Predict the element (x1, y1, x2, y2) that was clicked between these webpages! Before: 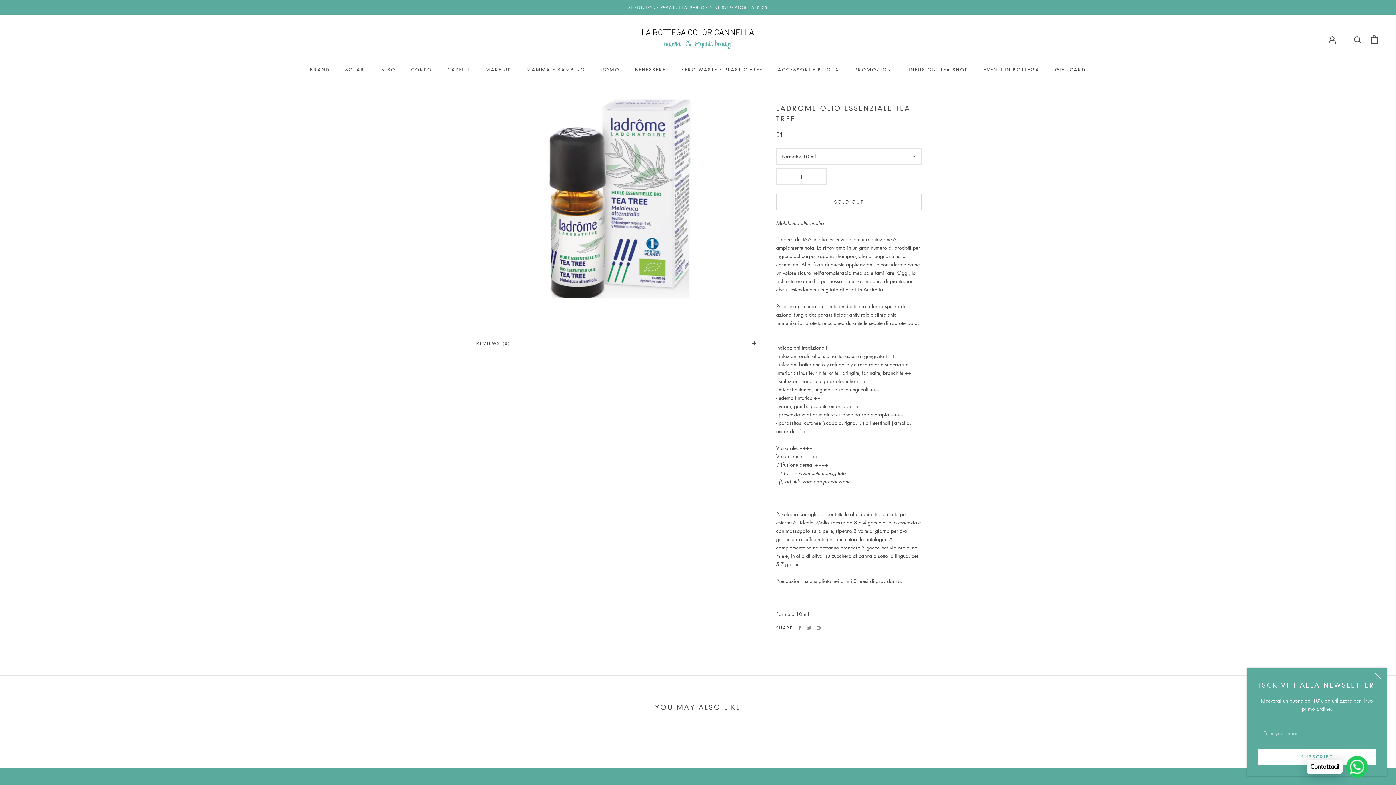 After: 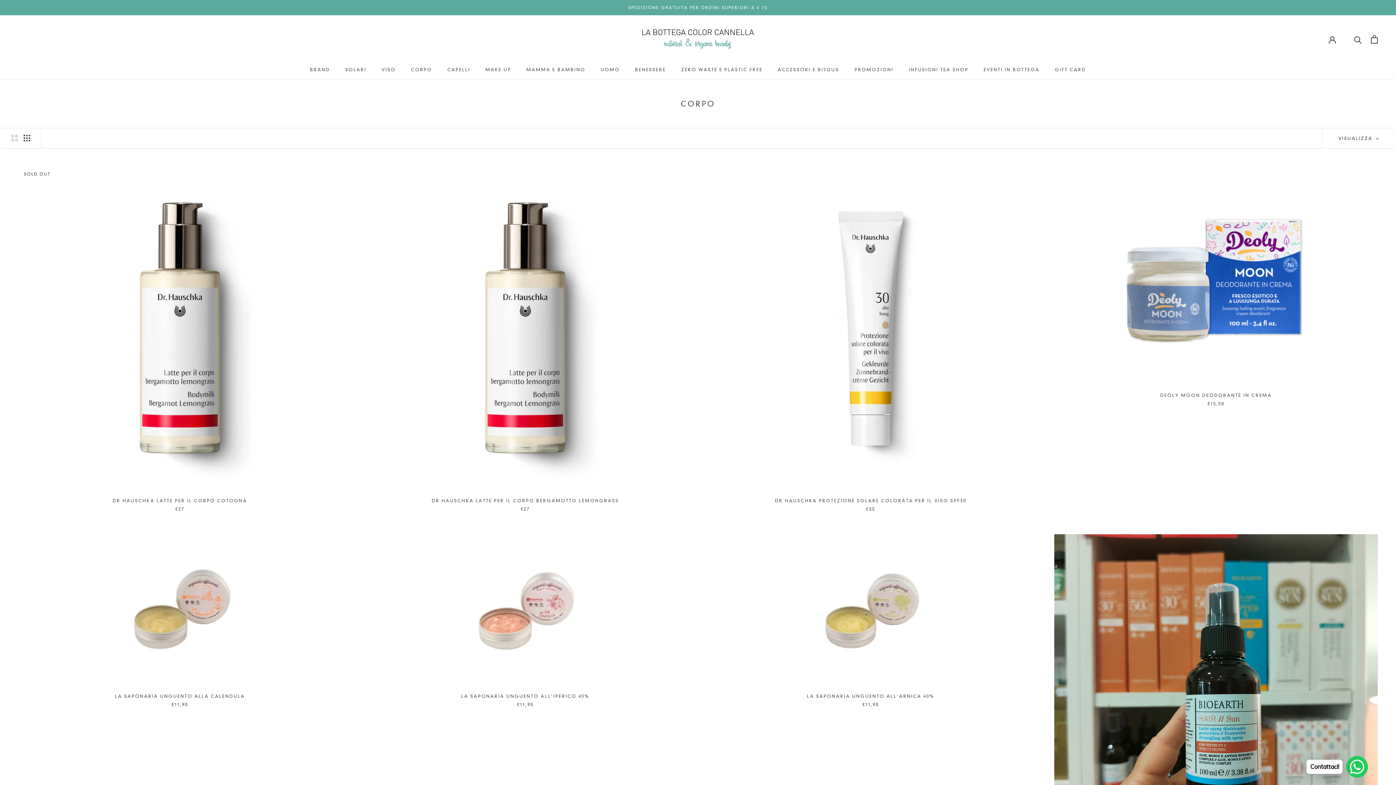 Action: bbox: (411, 66, 432, 72) label: CORPO